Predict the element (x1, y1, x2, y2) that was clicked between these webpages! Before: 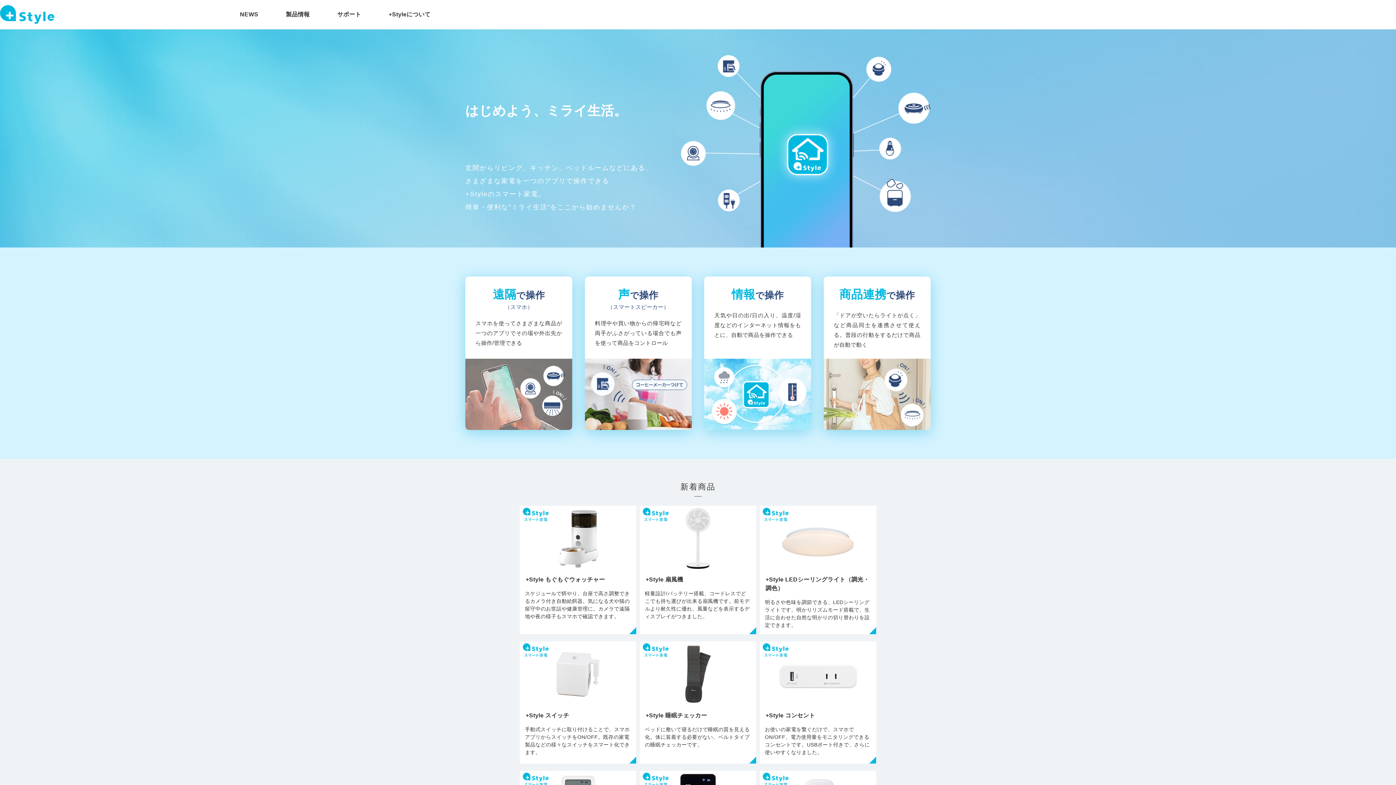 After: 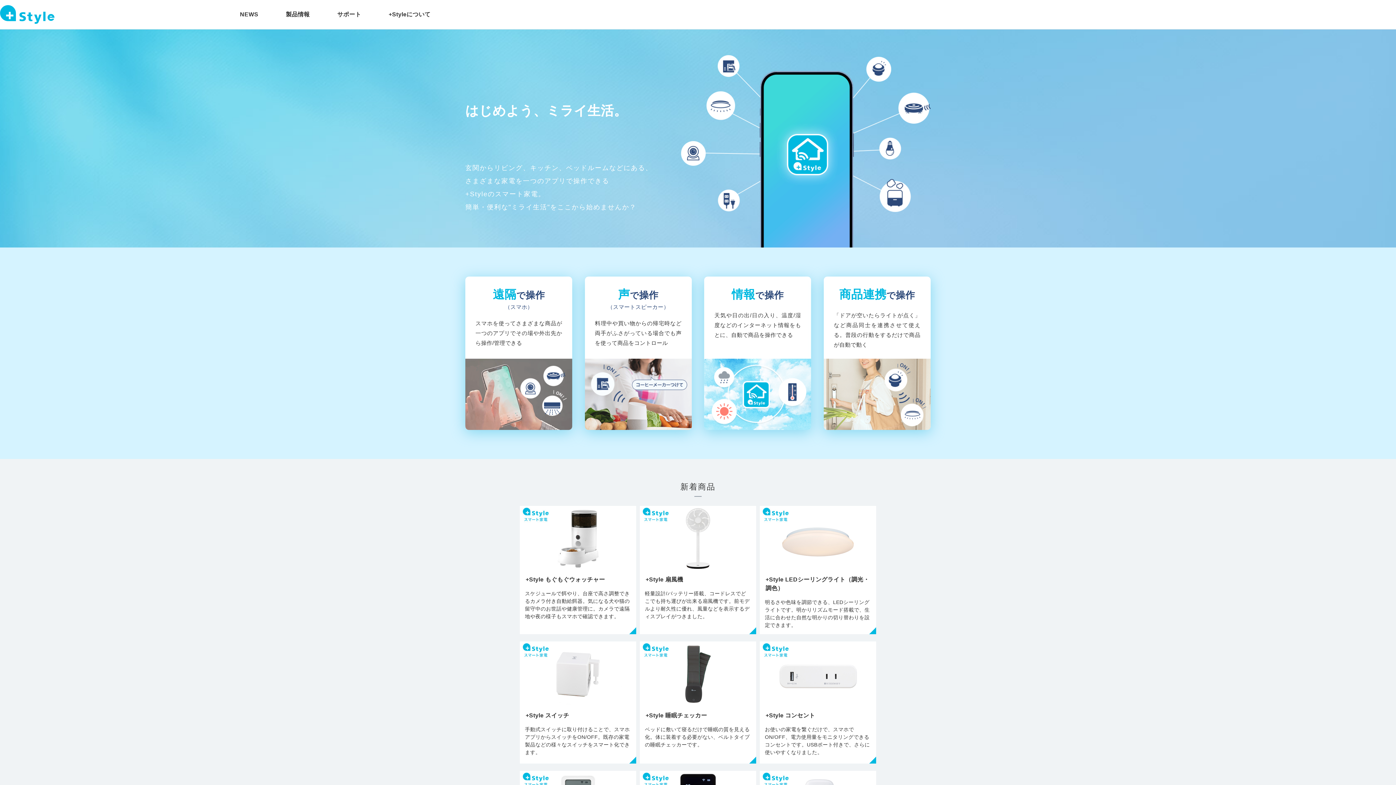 Action: bbox: (0, 5, 54, 23)